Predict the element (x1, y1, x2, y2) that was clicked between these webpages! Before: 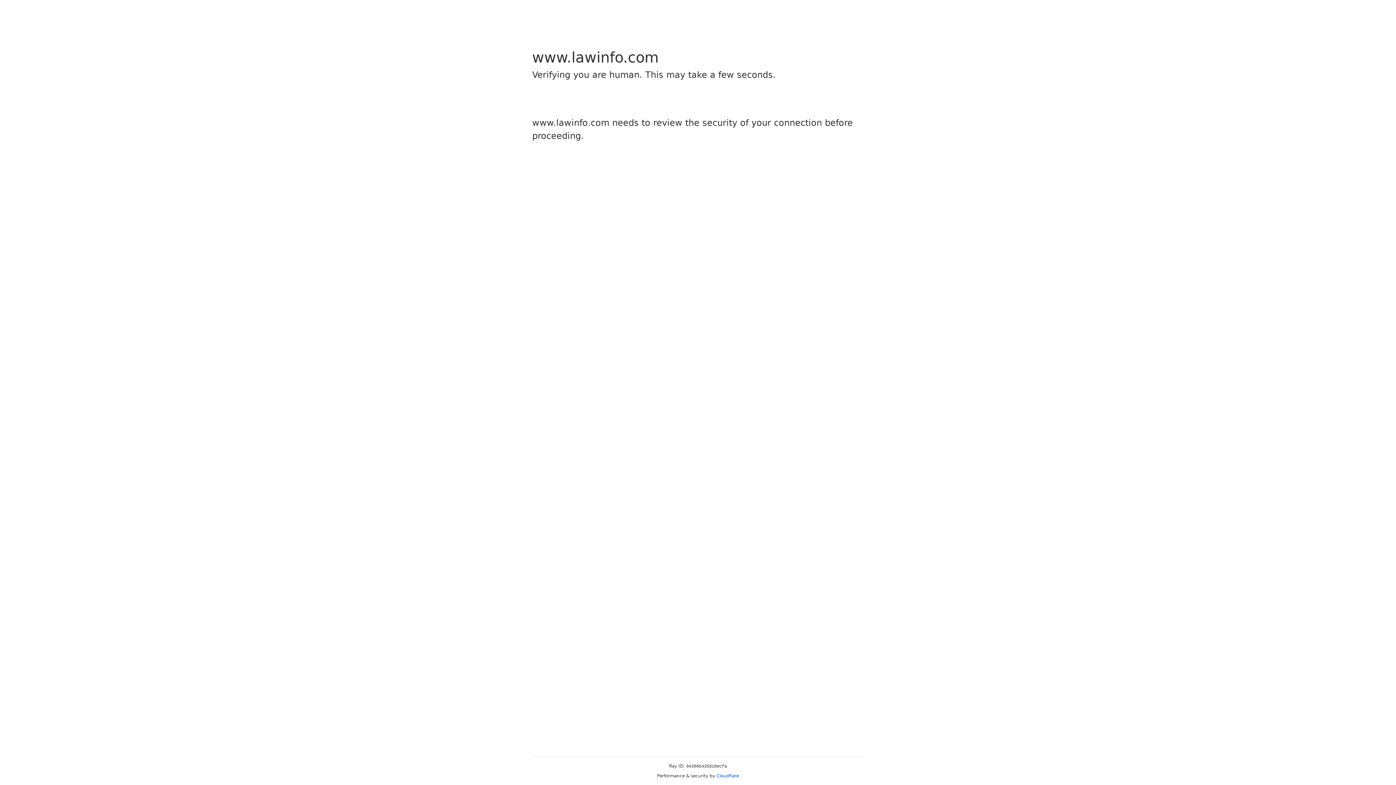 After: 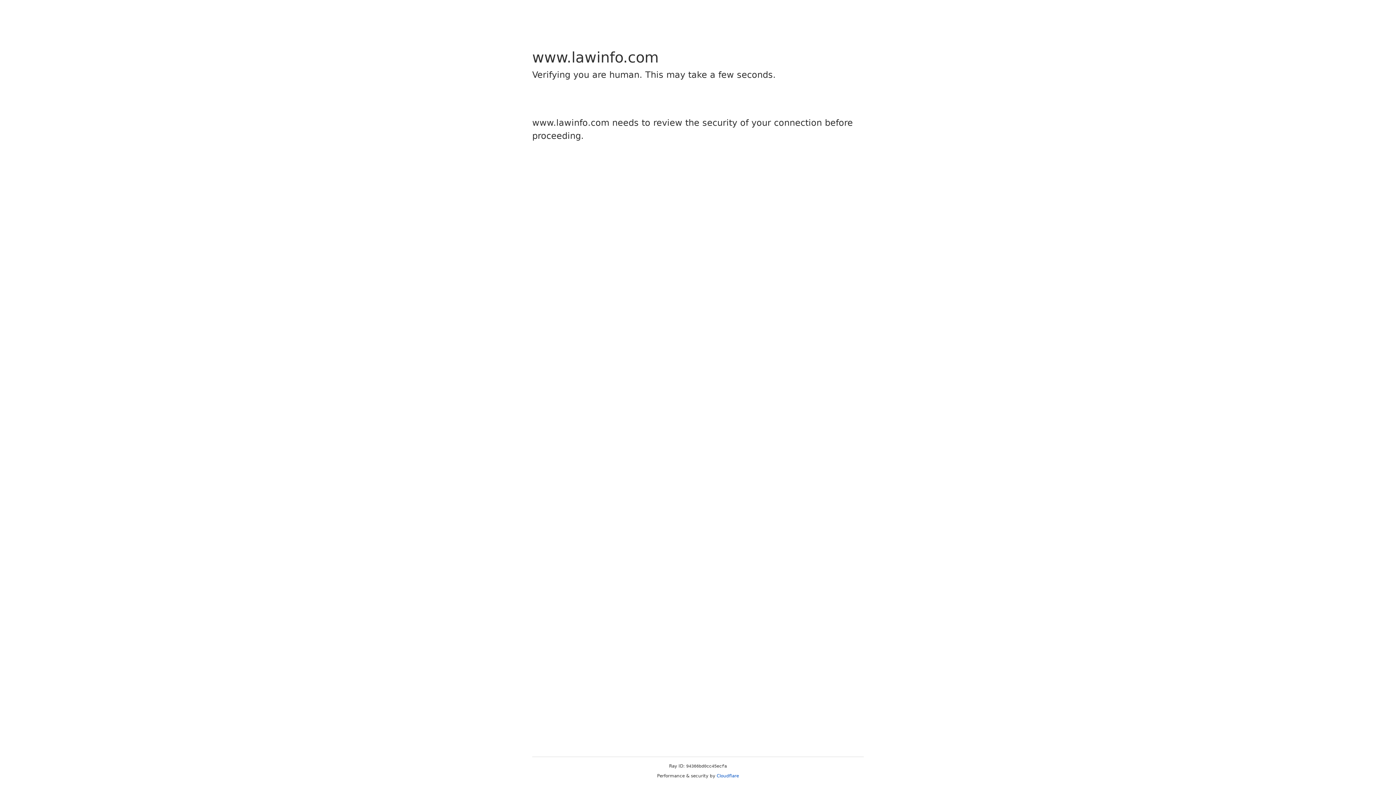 Action: bbox: (716, 773, 739, 778) label: Cloudflare